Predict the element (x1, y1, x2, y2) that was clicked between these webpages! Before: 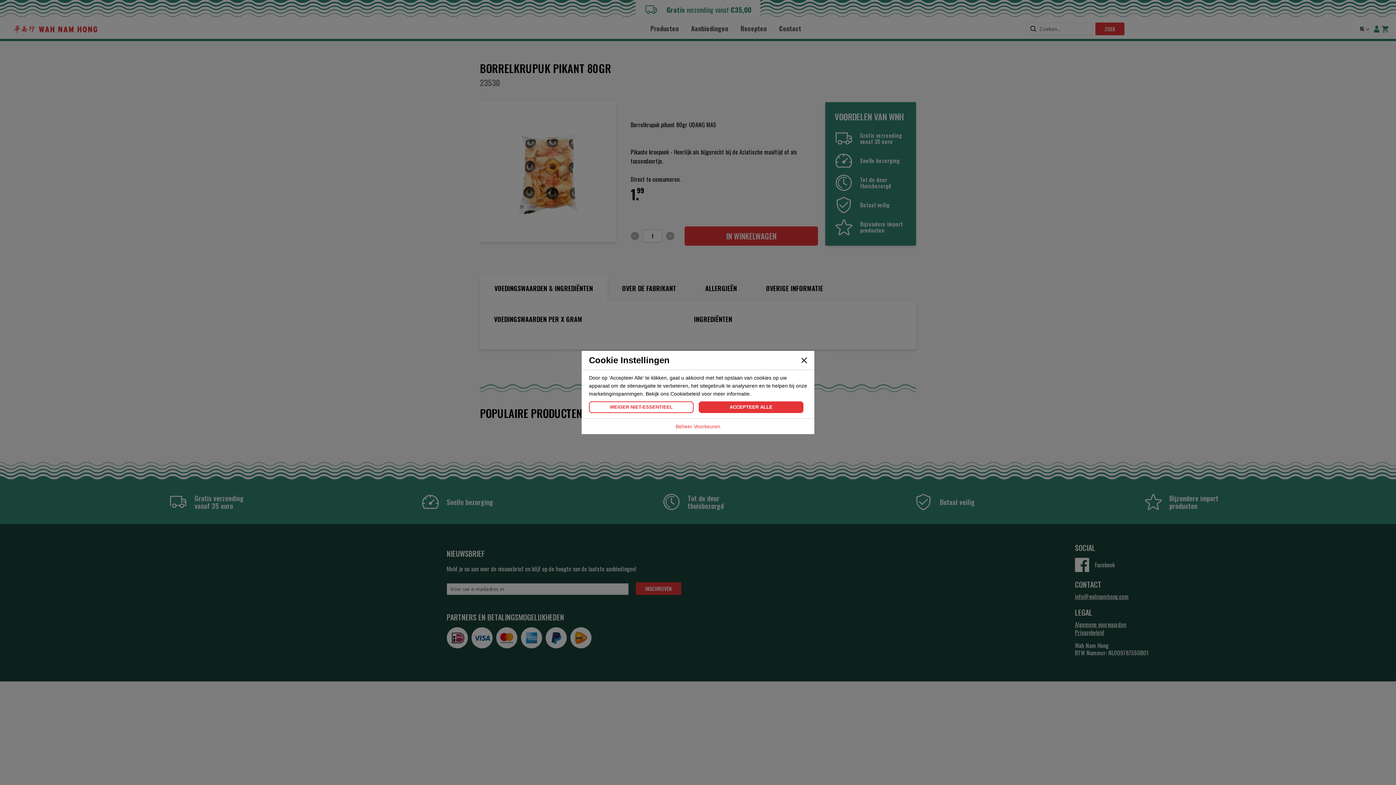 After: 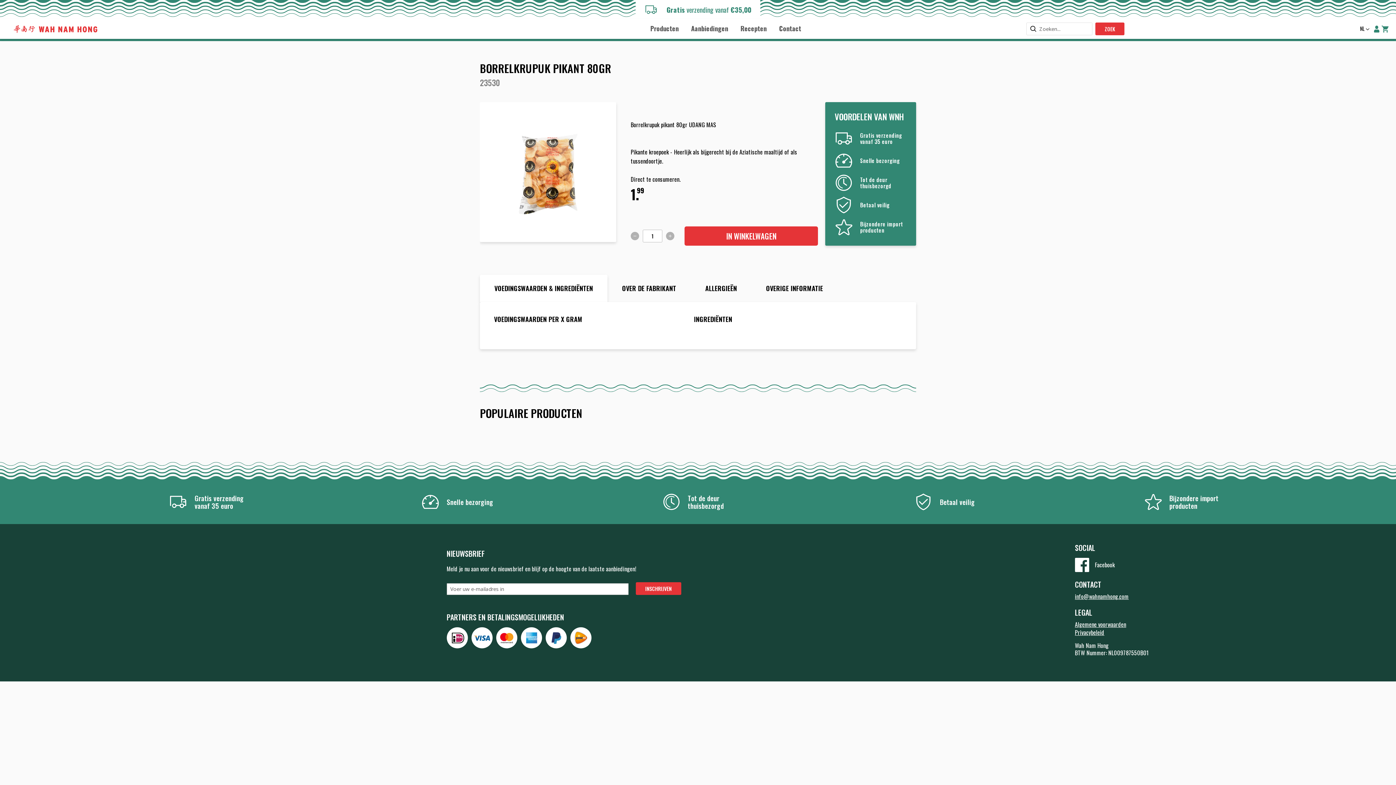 Action: bbox: (589, 401, 693, 413) label: WEIGER NIET-ESSENTIEEL